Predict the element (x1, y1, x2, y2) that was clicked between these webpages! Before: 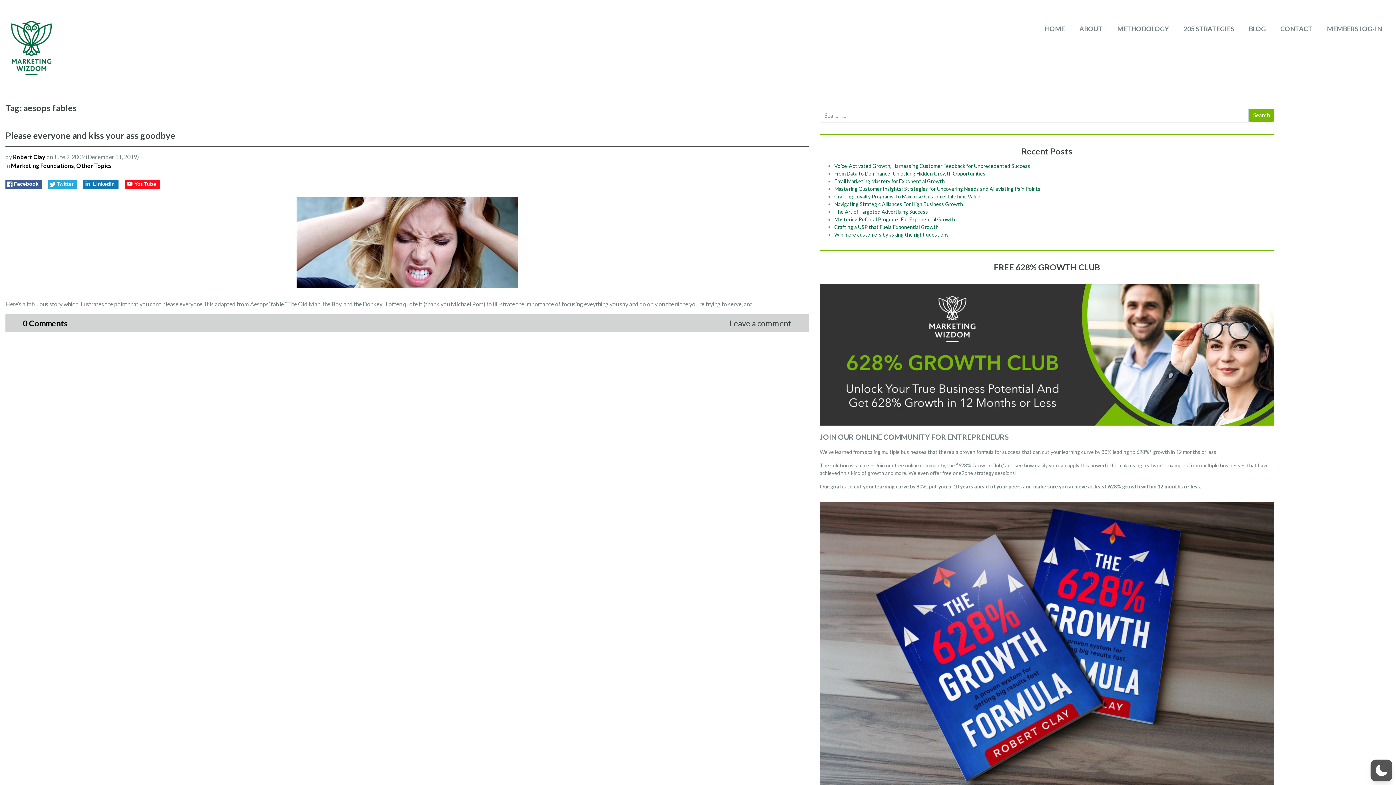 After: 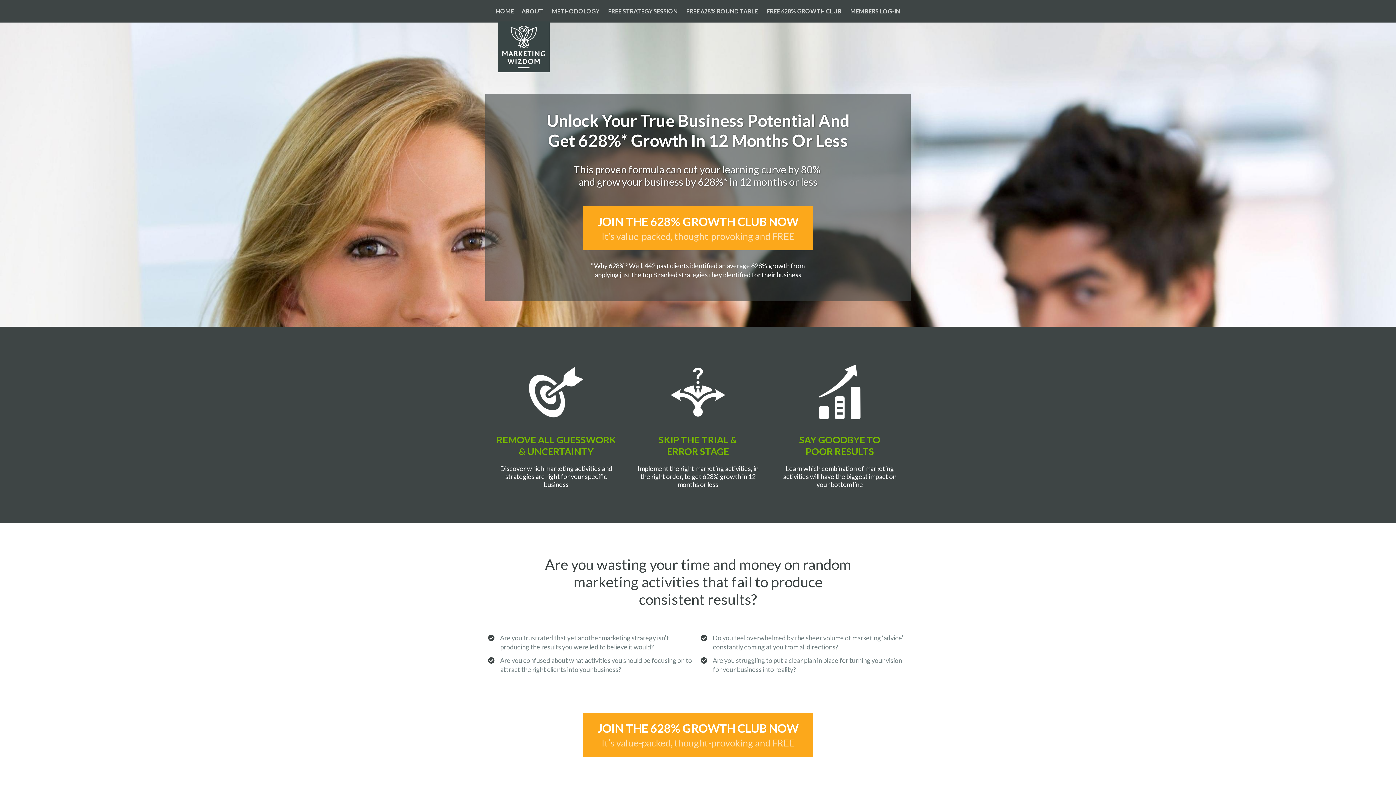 Action: bbox: (11, 34, 51, 43)